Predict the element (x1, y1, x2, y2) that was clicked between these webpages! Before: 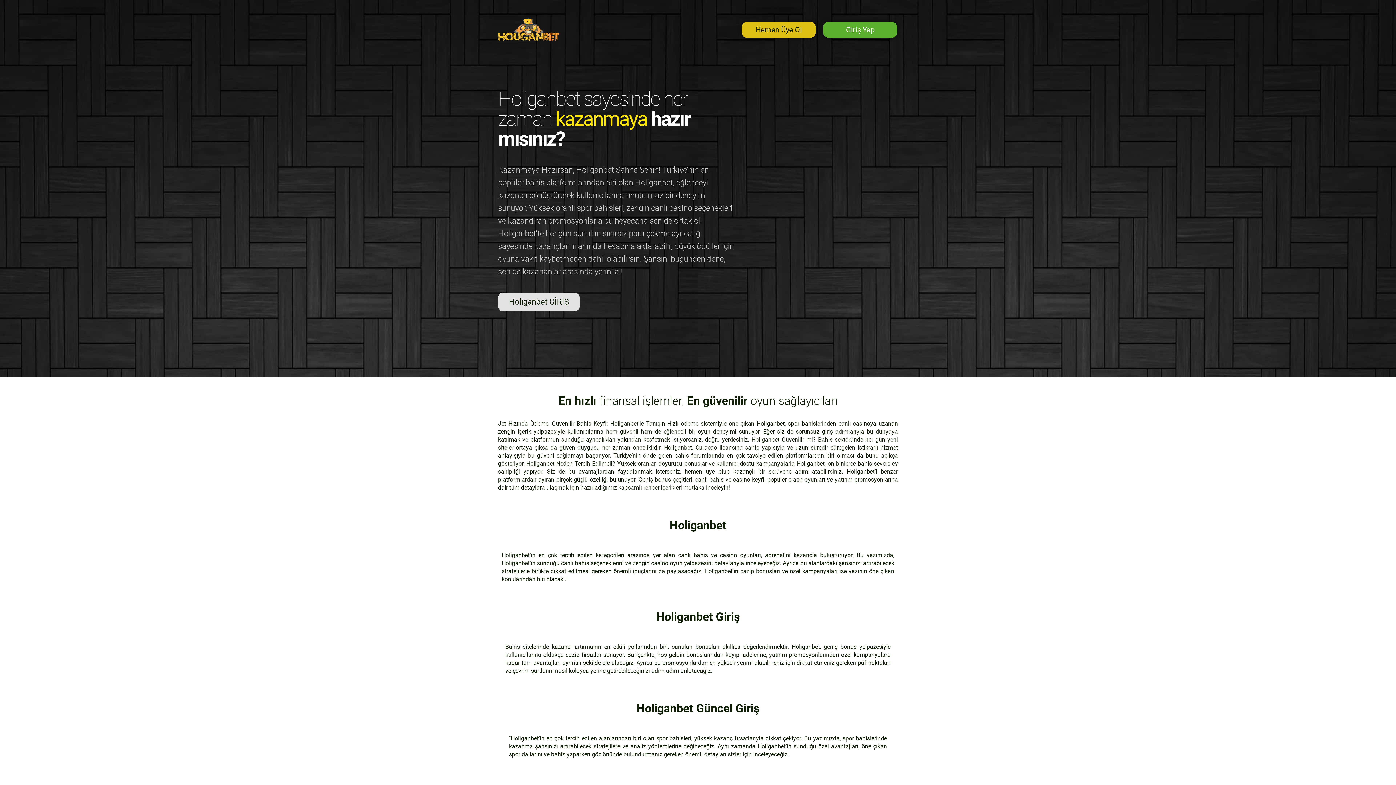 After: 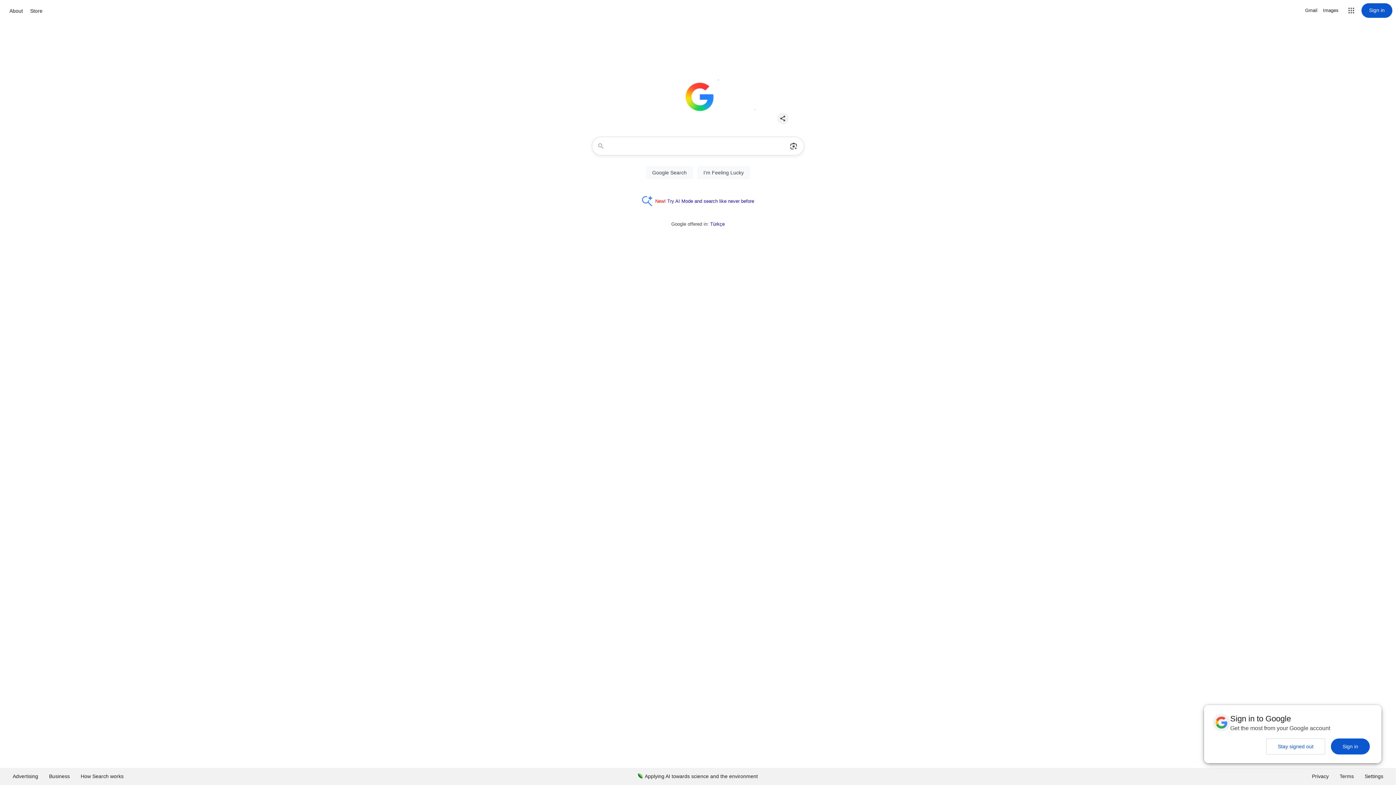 Action: bbox: (741, 21, 816, 37) label: Hemen Üye Ol